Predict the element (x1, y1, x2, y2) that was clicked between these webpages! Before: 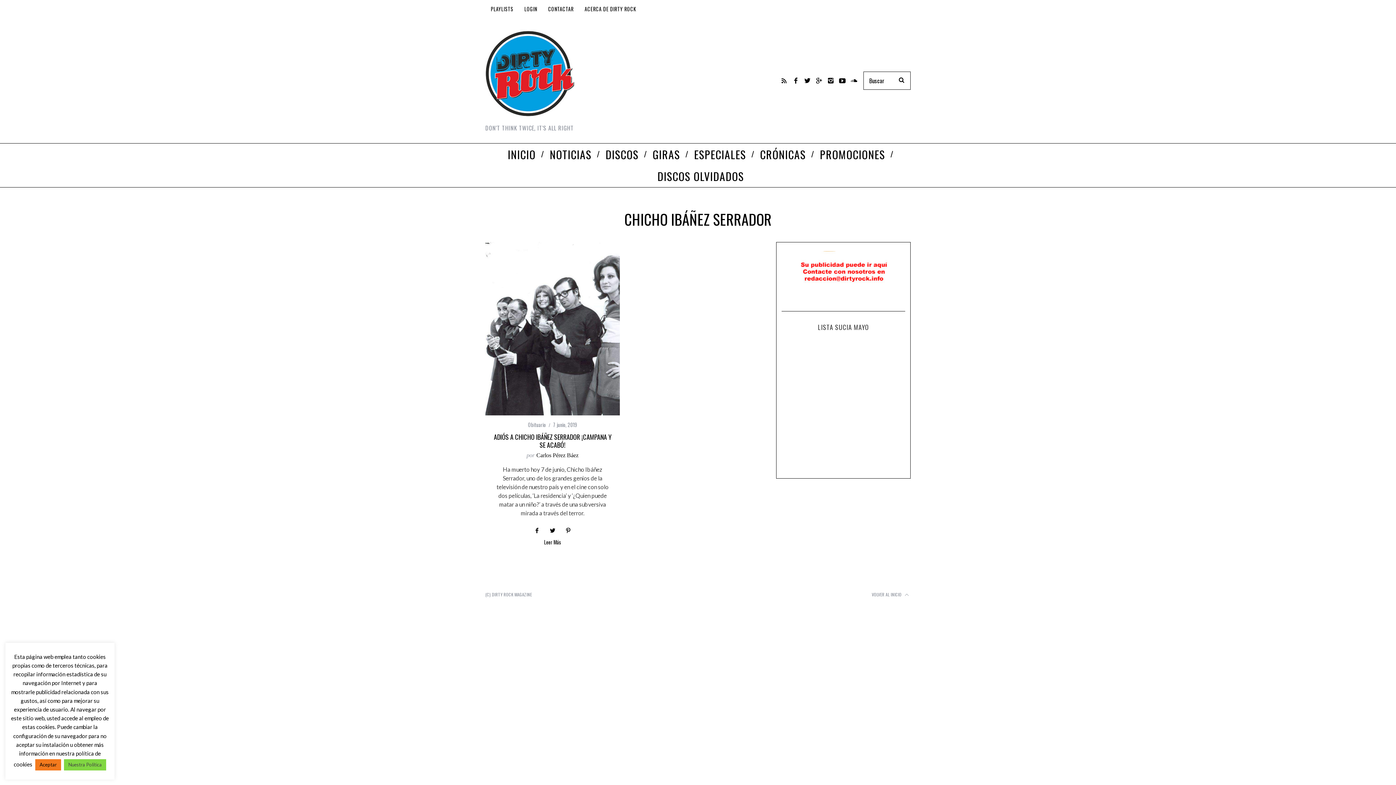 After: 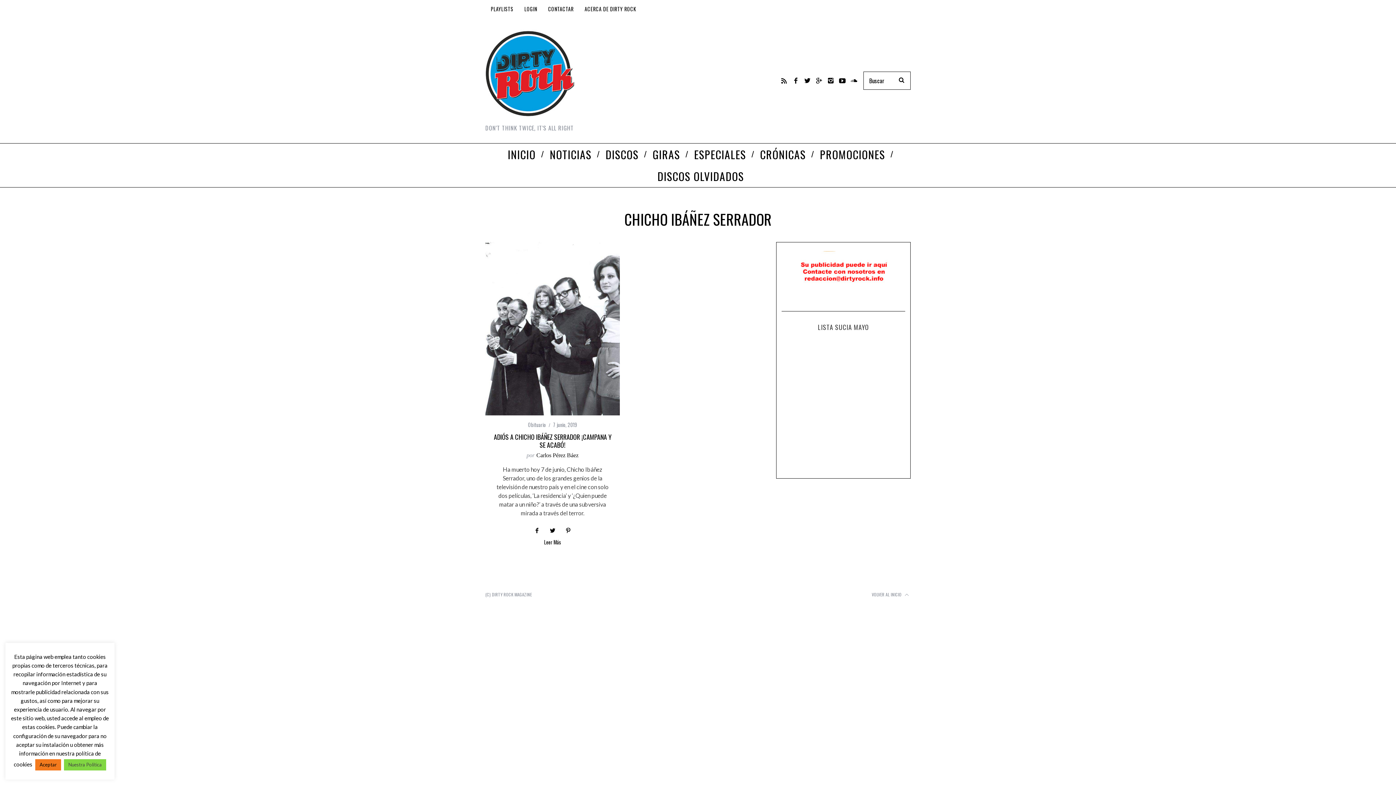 Action: bbox: (778, 74, 790, 86)